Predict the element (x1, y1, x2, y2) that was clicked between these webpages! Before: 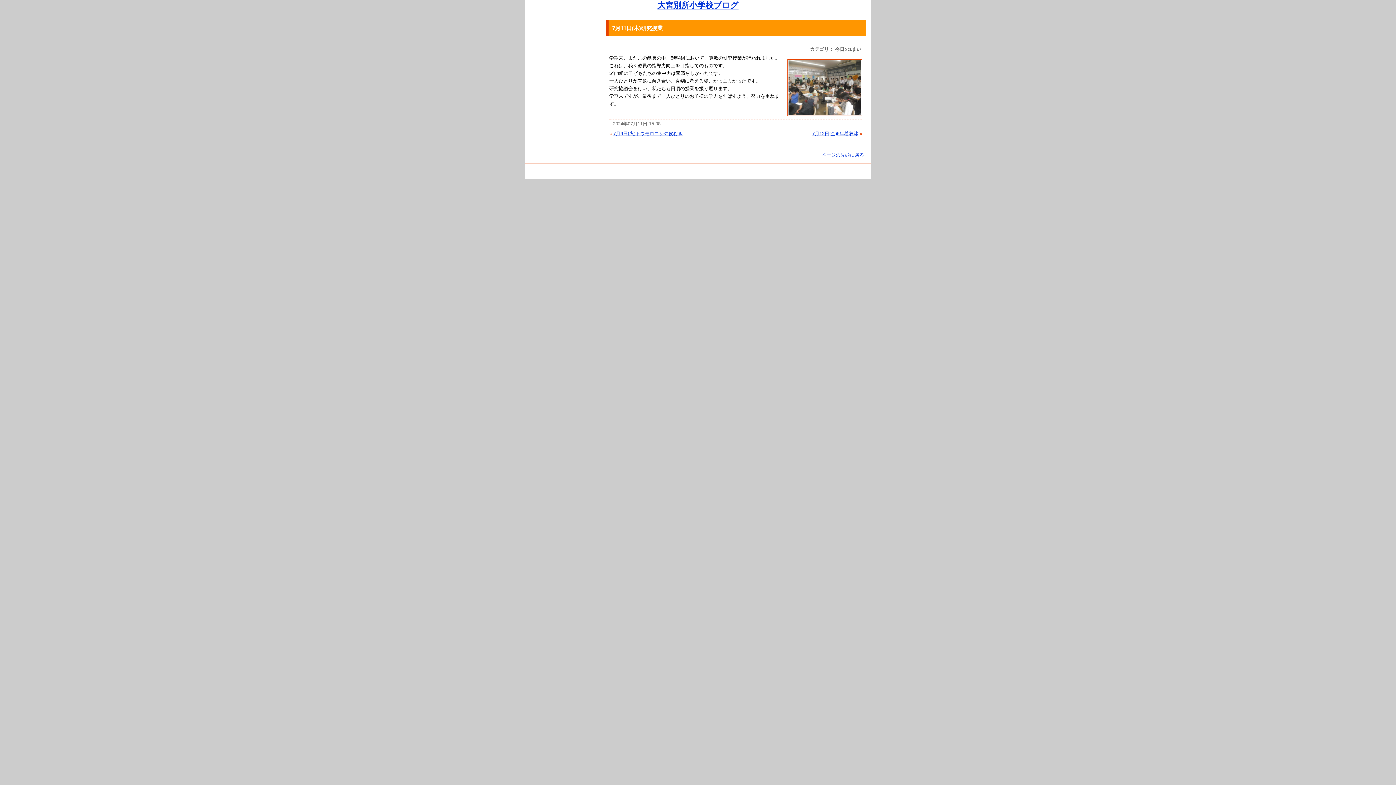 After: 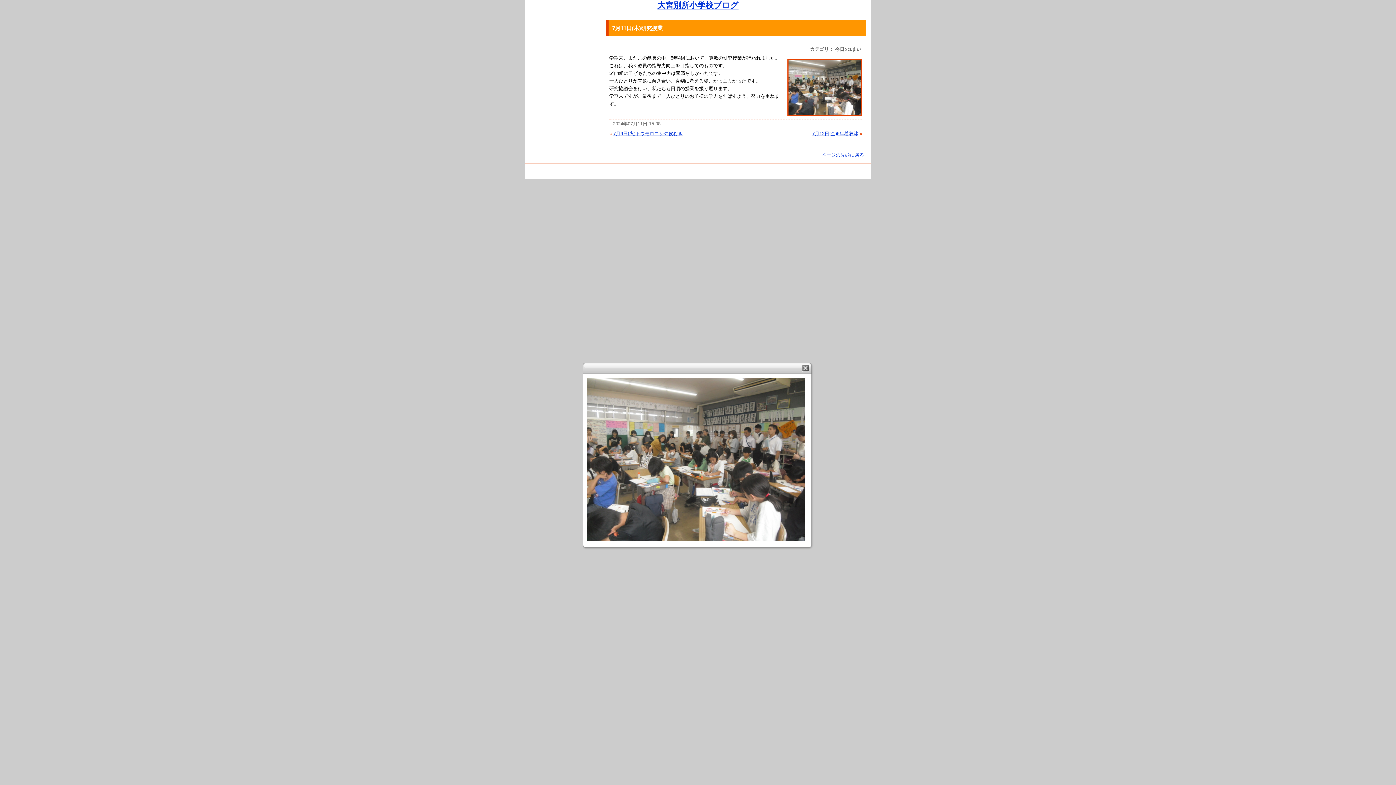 Action: bbox: (787, 109, 862, 114)